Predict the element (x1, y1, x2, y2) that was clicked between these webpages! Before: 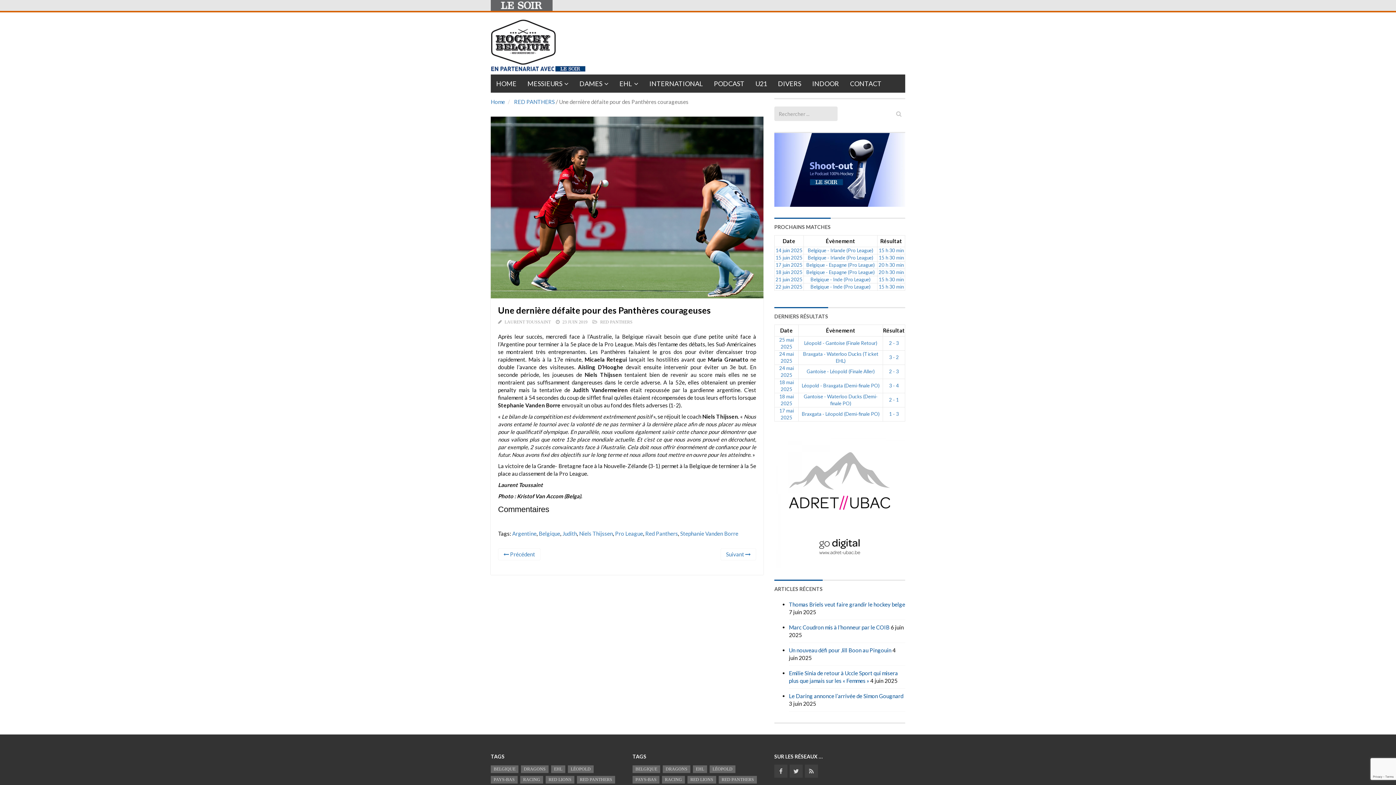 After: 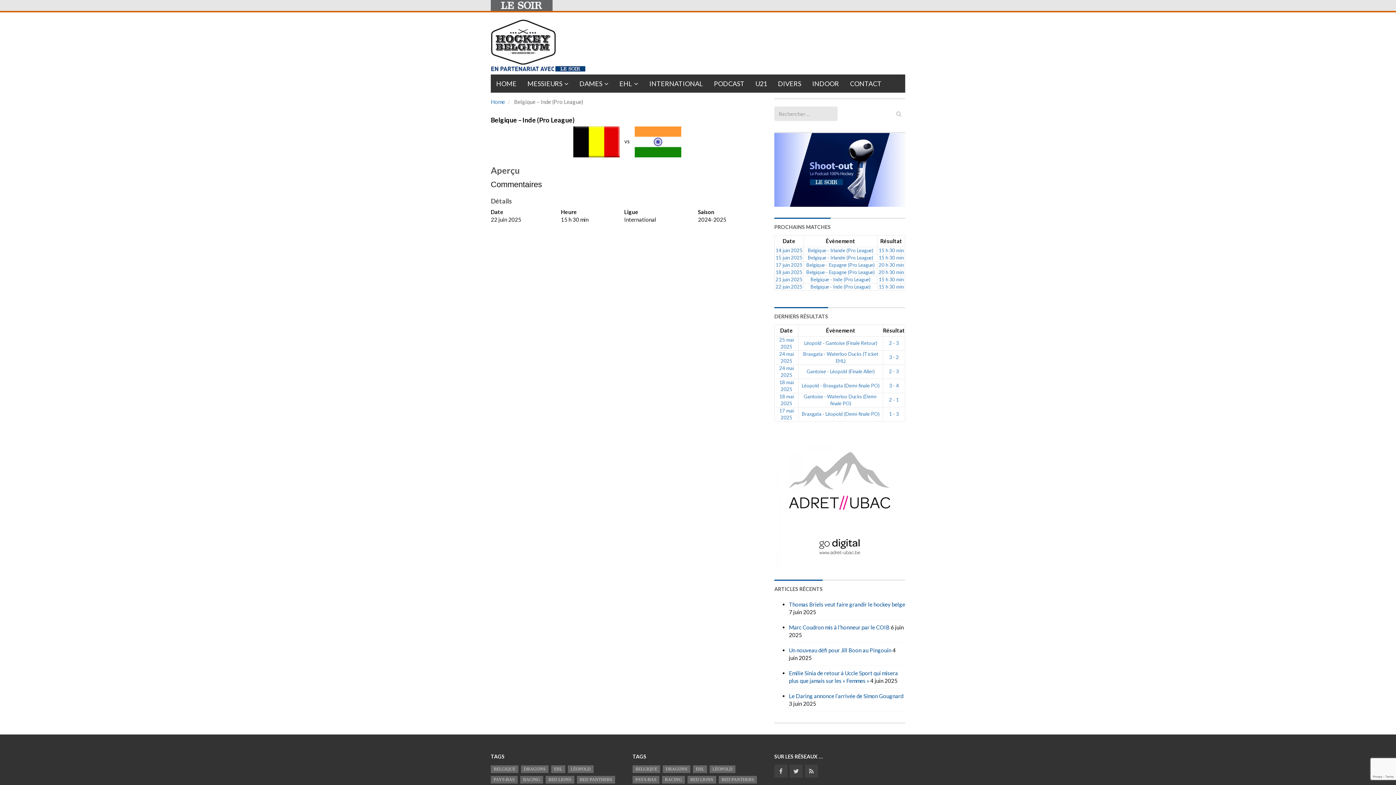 Action: label: 22 juin 2025 bbox: (775, 283, 802, 289)